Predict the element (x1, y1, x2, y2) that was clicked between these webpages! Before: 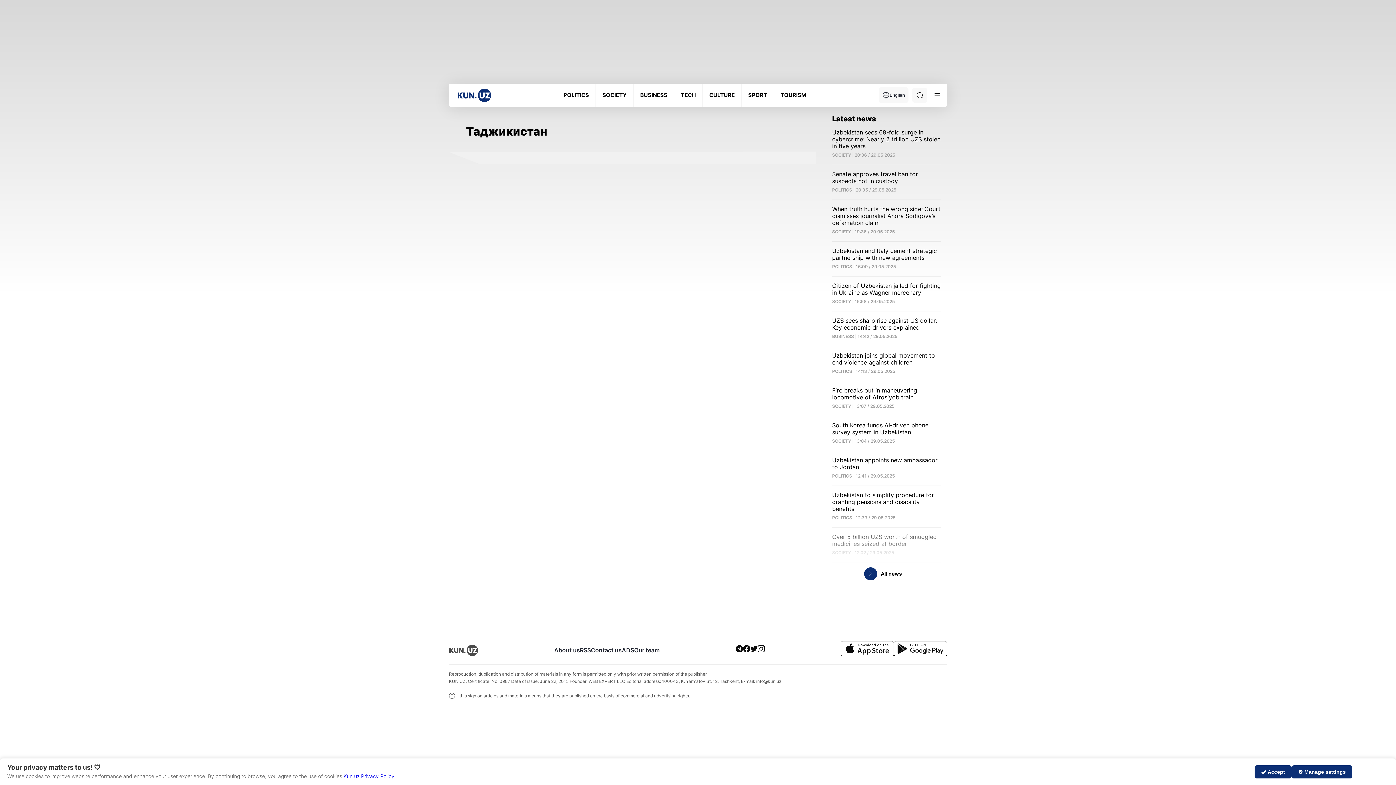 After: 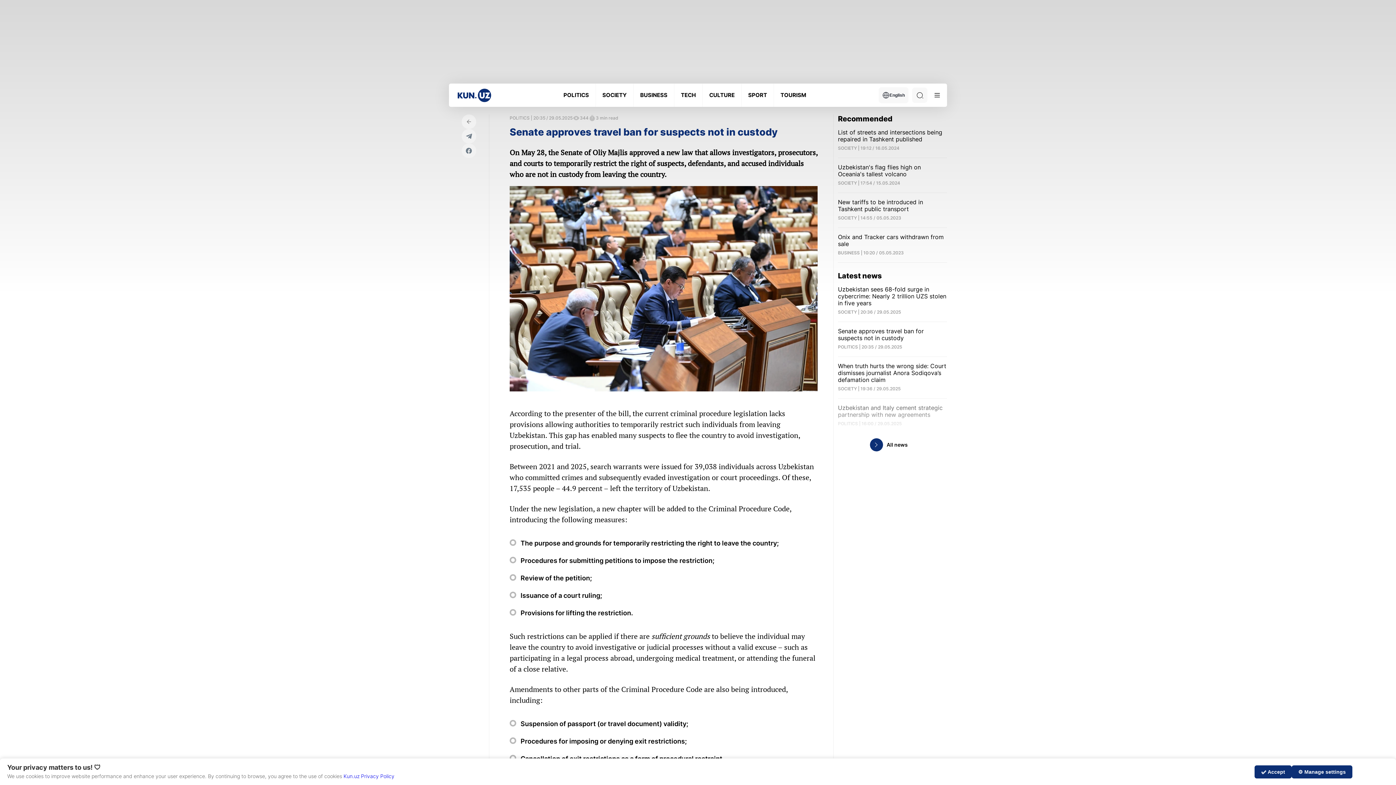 Action: bbox: (832, 170, 941, 192) label: Senate approves travel ban for suspects not in custody

POLITICS | 20:35 / 29.05.2025